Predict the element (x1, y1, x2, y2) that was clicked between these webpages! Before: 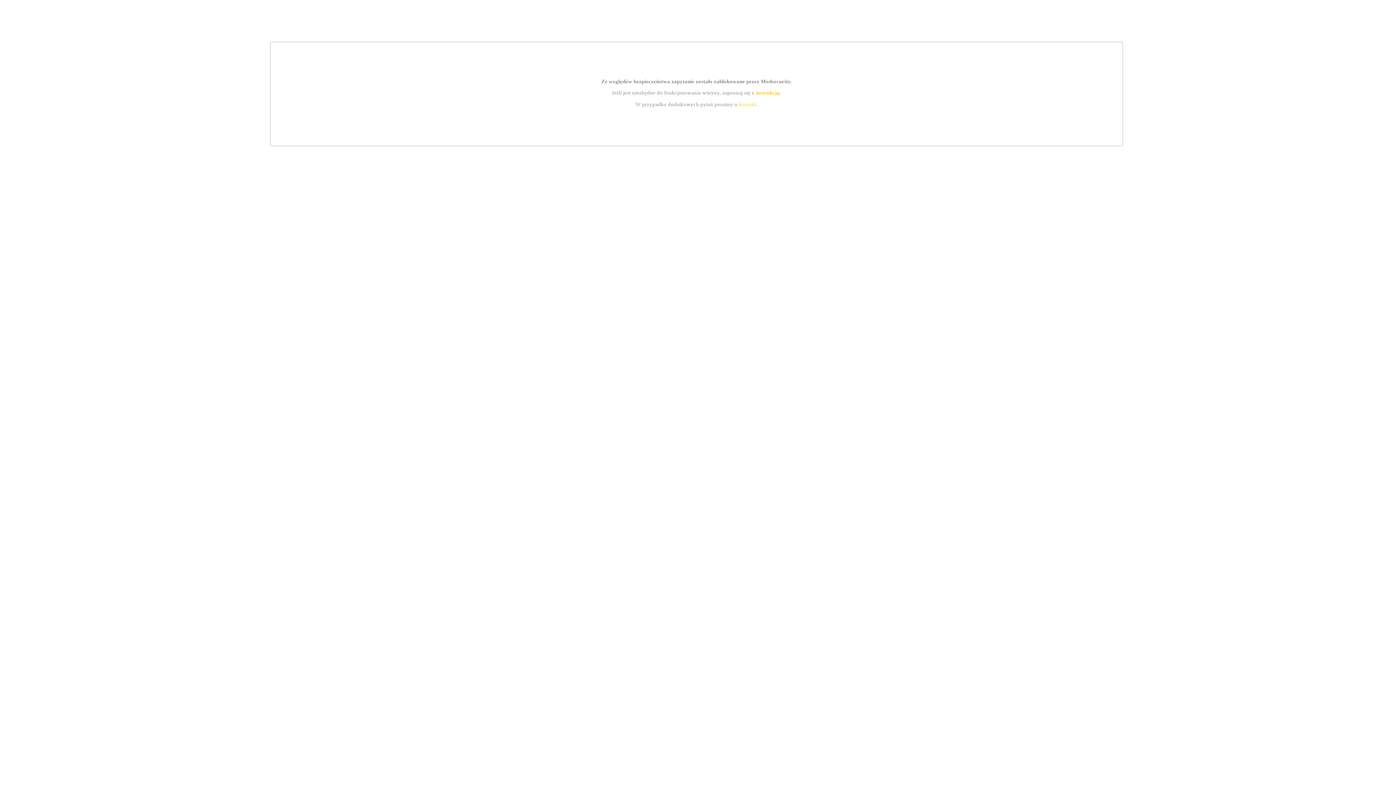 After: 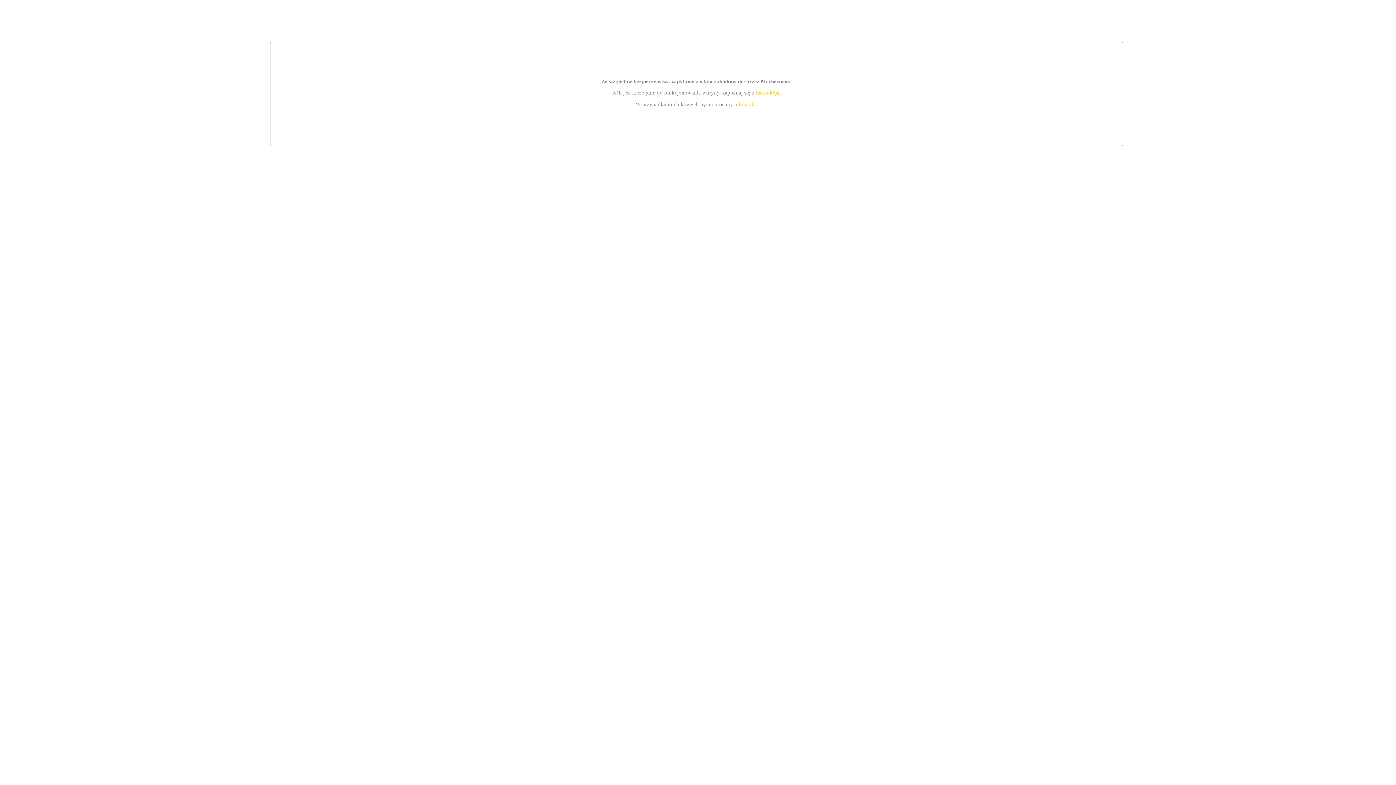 Action: label: kontakt bbox: (739, 101, 756, 107)